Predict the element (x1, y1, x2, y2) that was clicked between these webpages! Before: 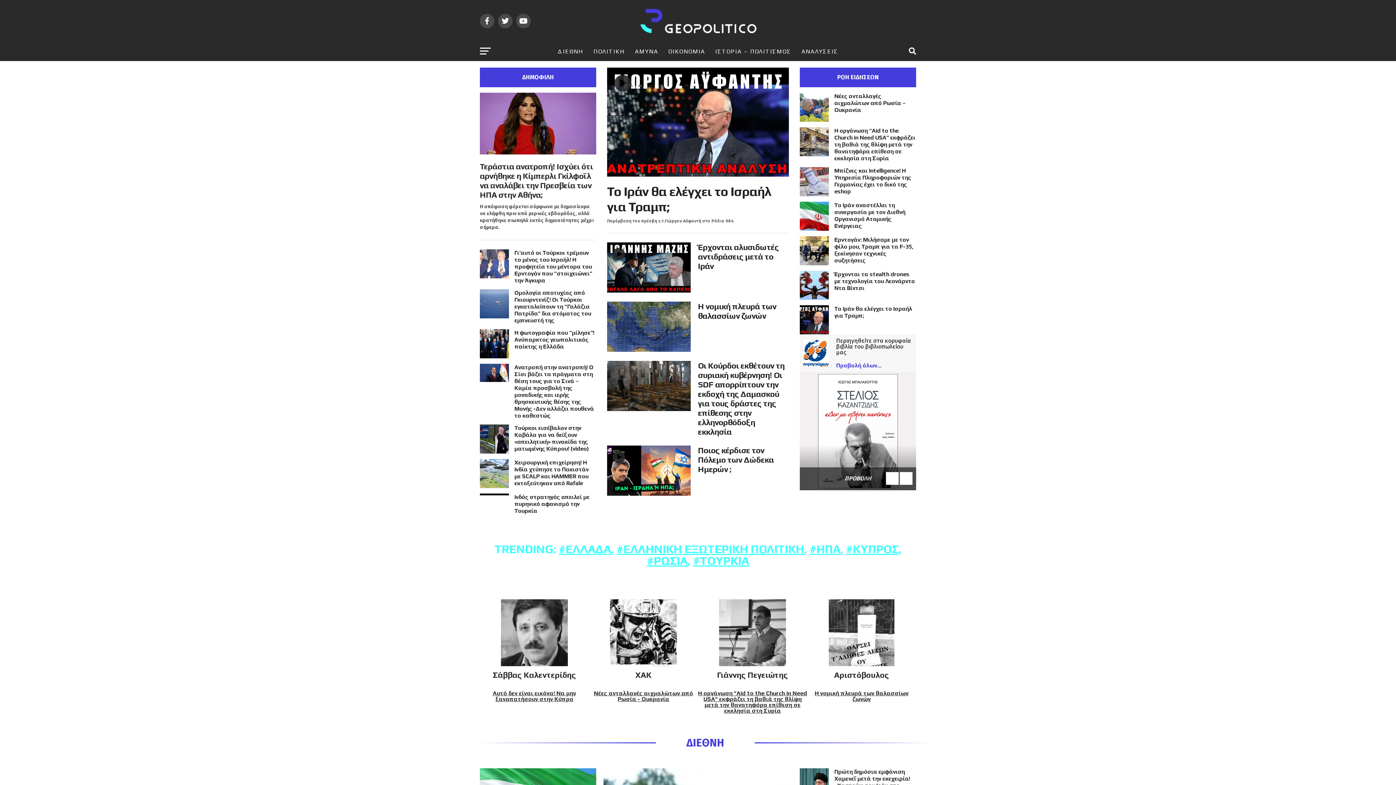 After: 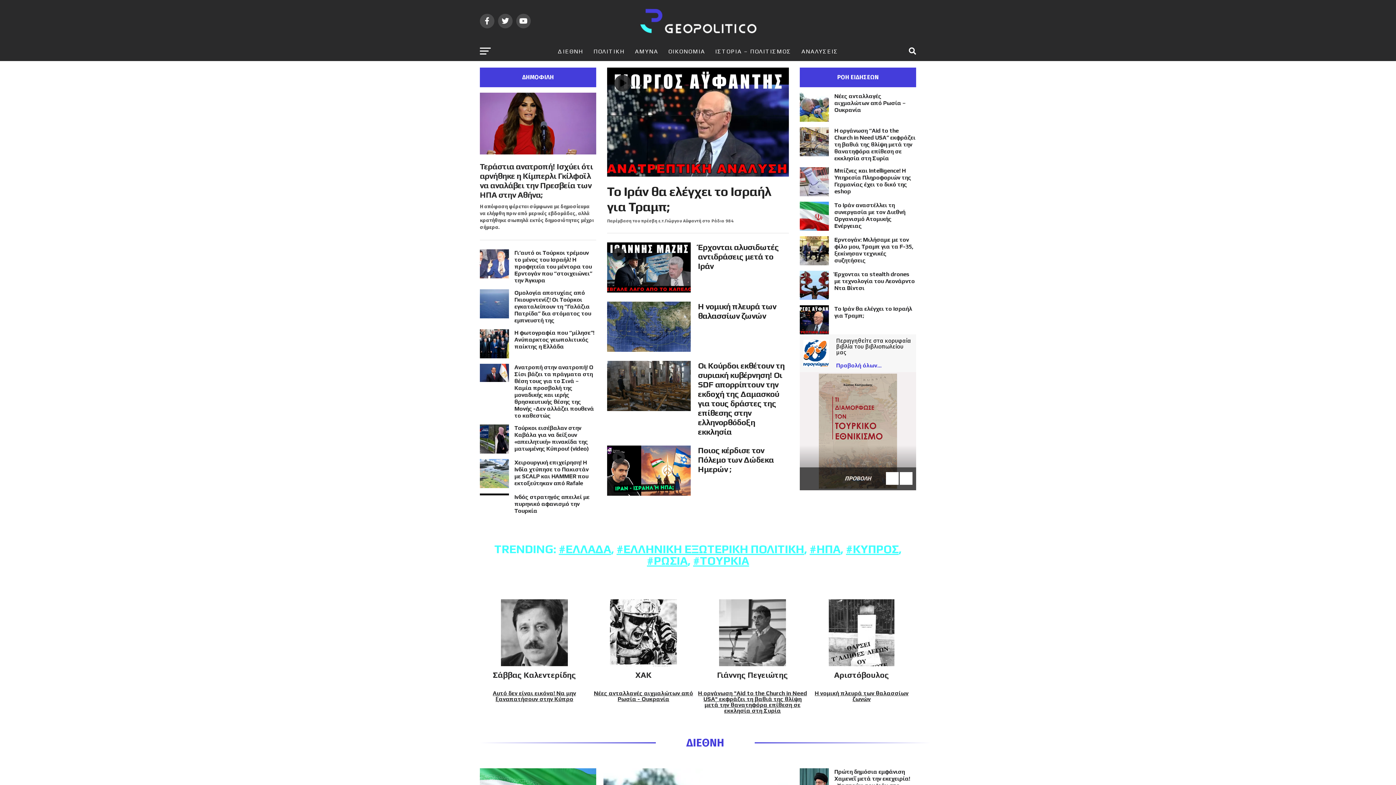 Action: label: Next bbox: (900, 472, 912, 484)